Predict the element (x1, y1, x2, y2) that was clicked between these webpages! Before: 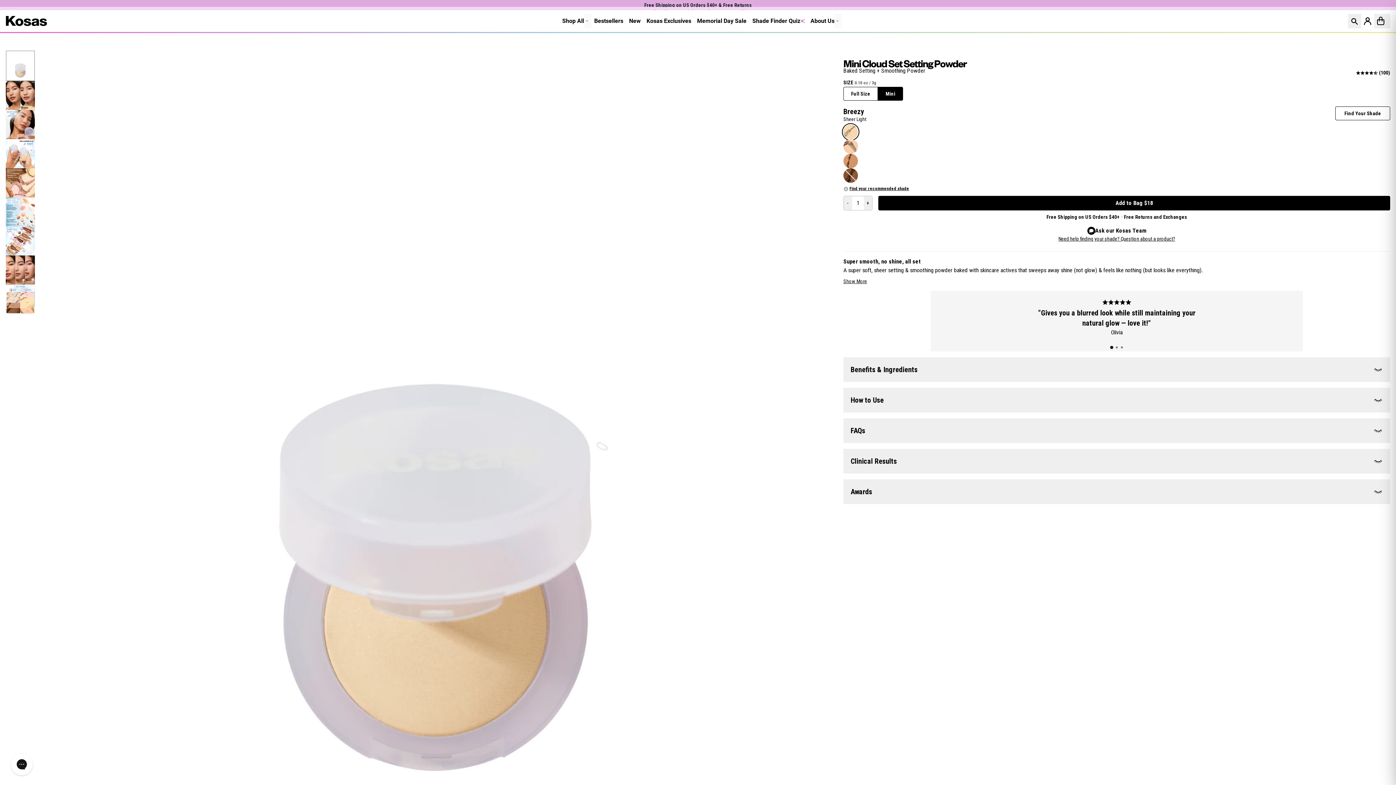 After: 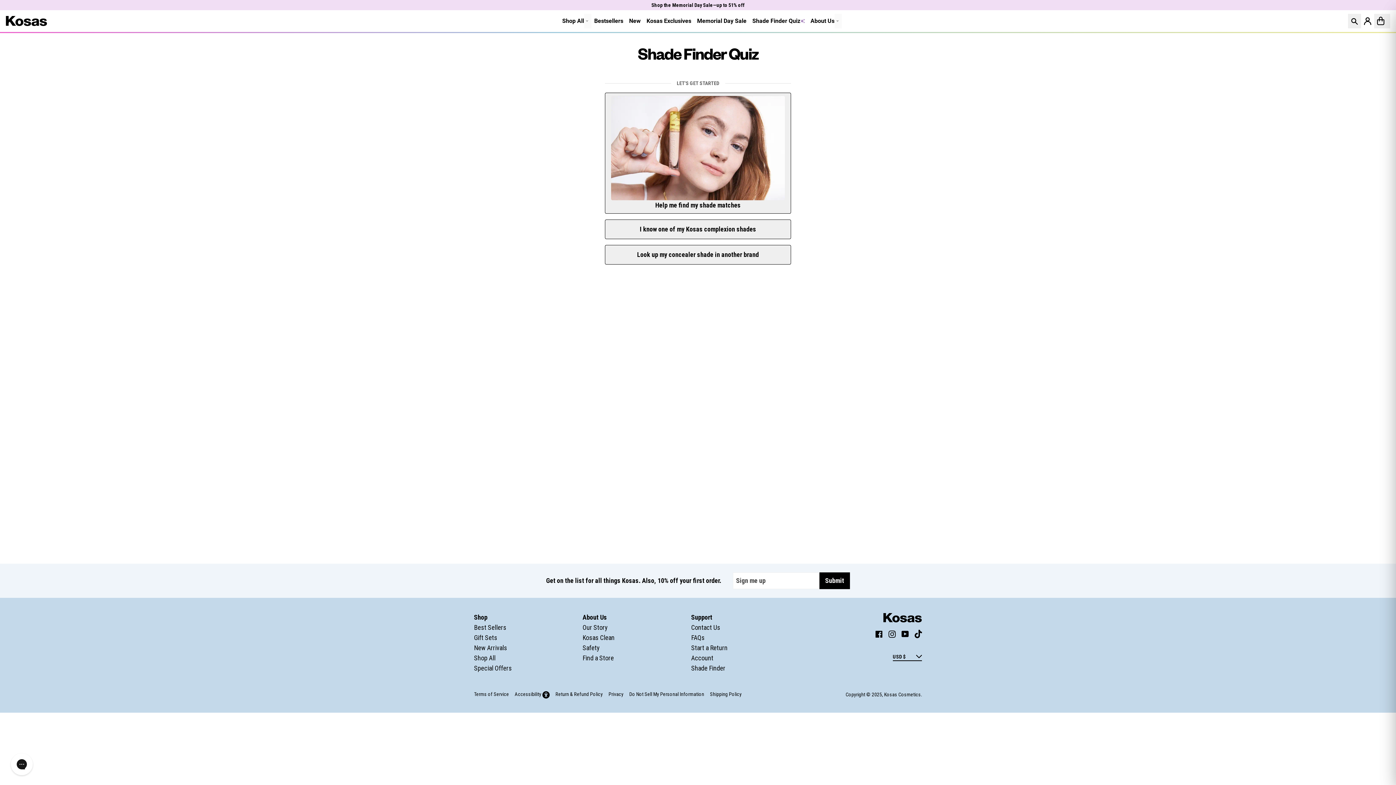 Action: bbox: (849, 186, 909, 191) label: Find your recommended shade